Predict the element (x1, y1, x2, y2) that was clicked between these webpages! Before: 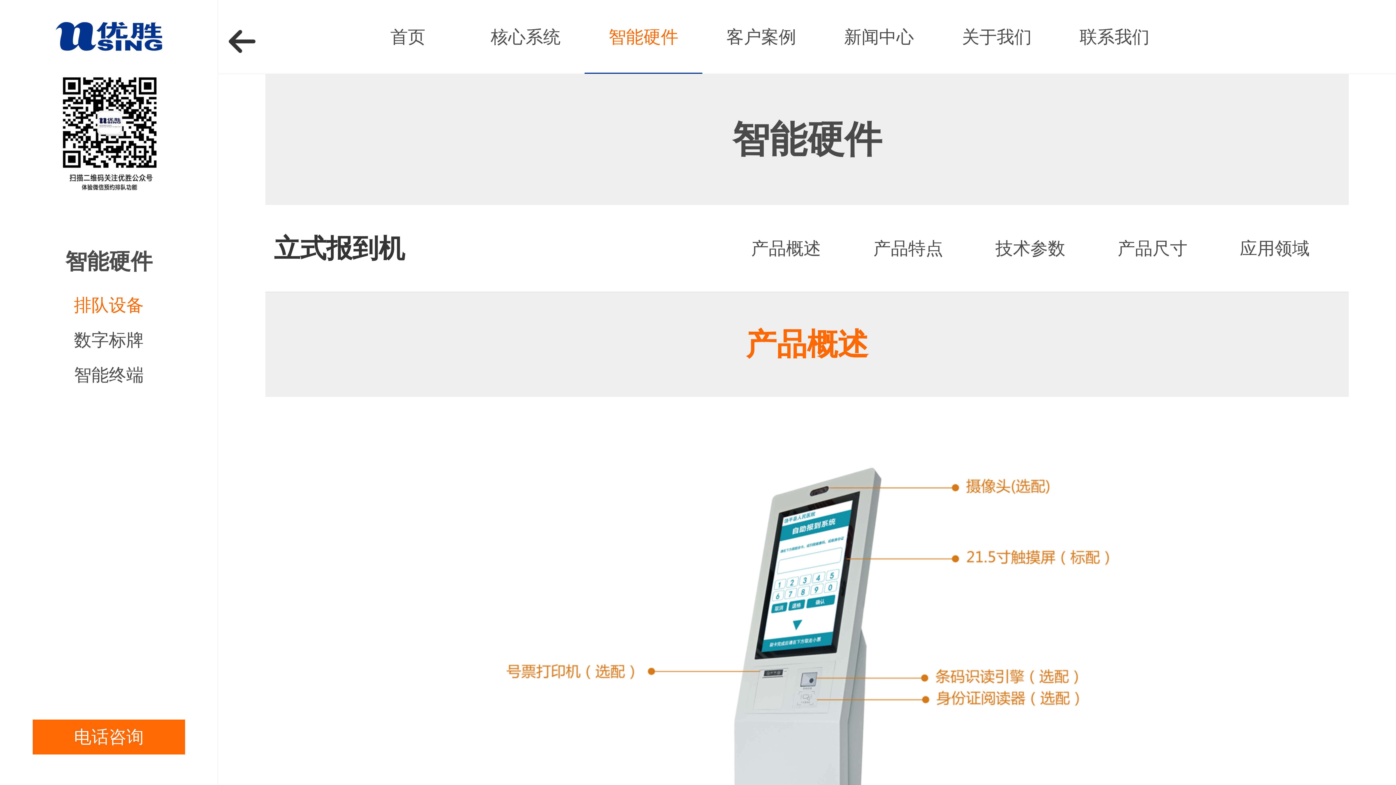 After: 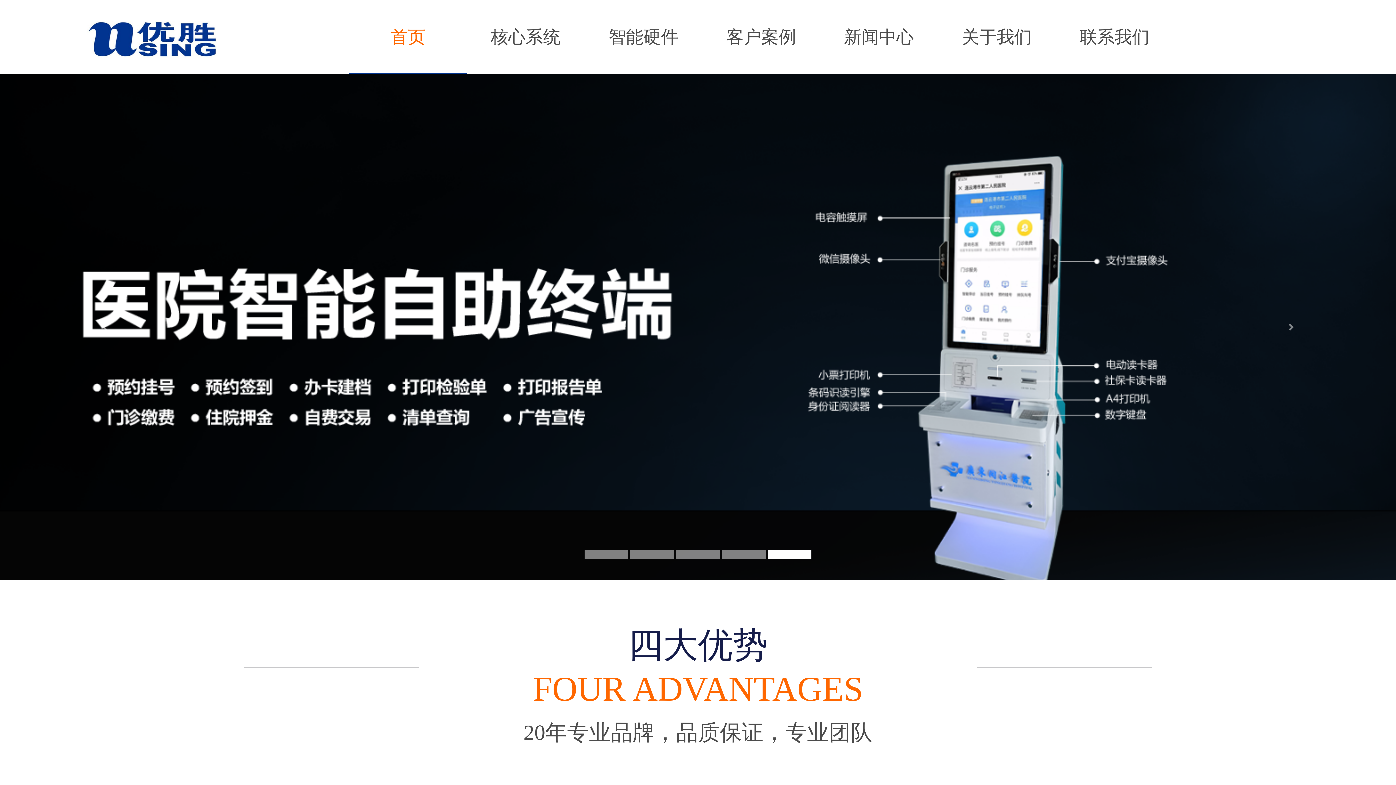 Action: label: 首页 bbox: (349, 0, 466, 74)